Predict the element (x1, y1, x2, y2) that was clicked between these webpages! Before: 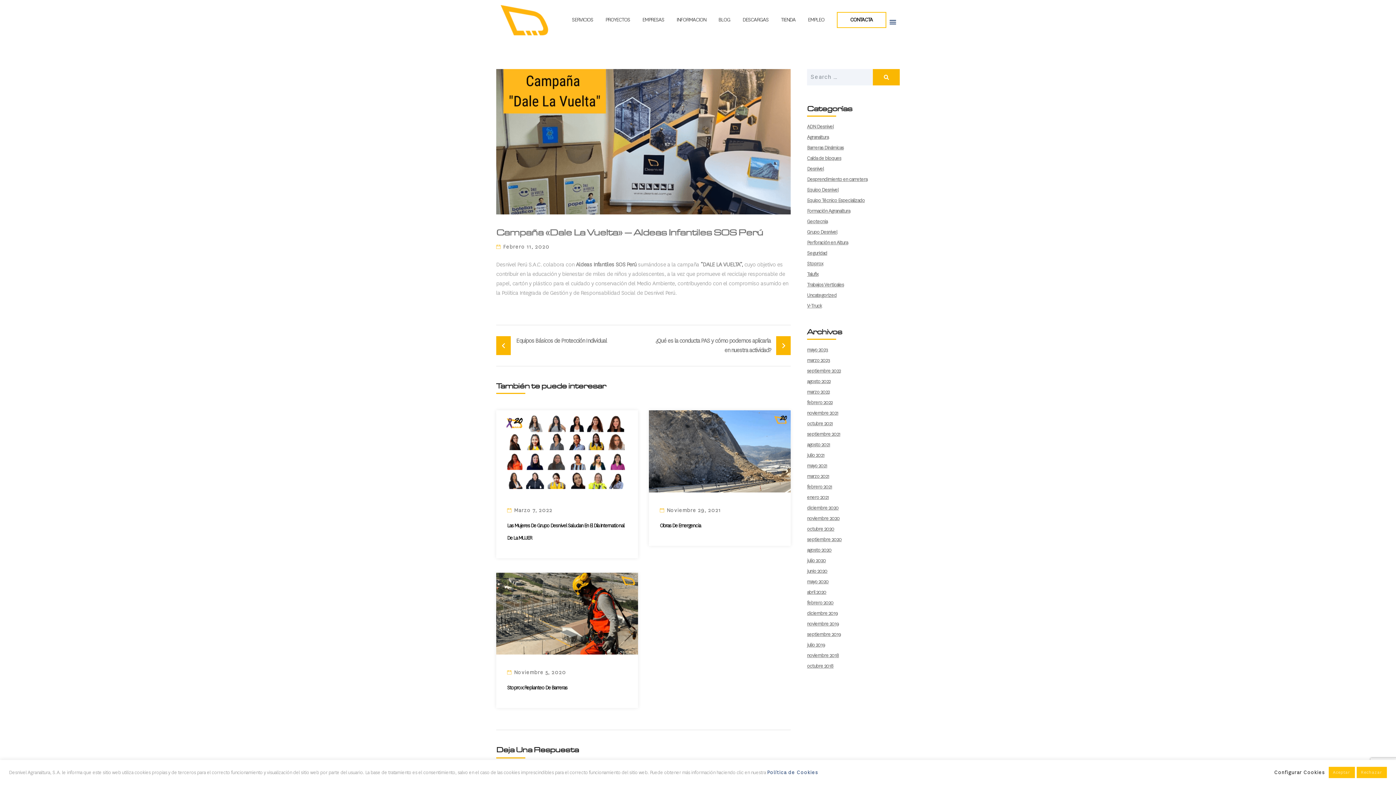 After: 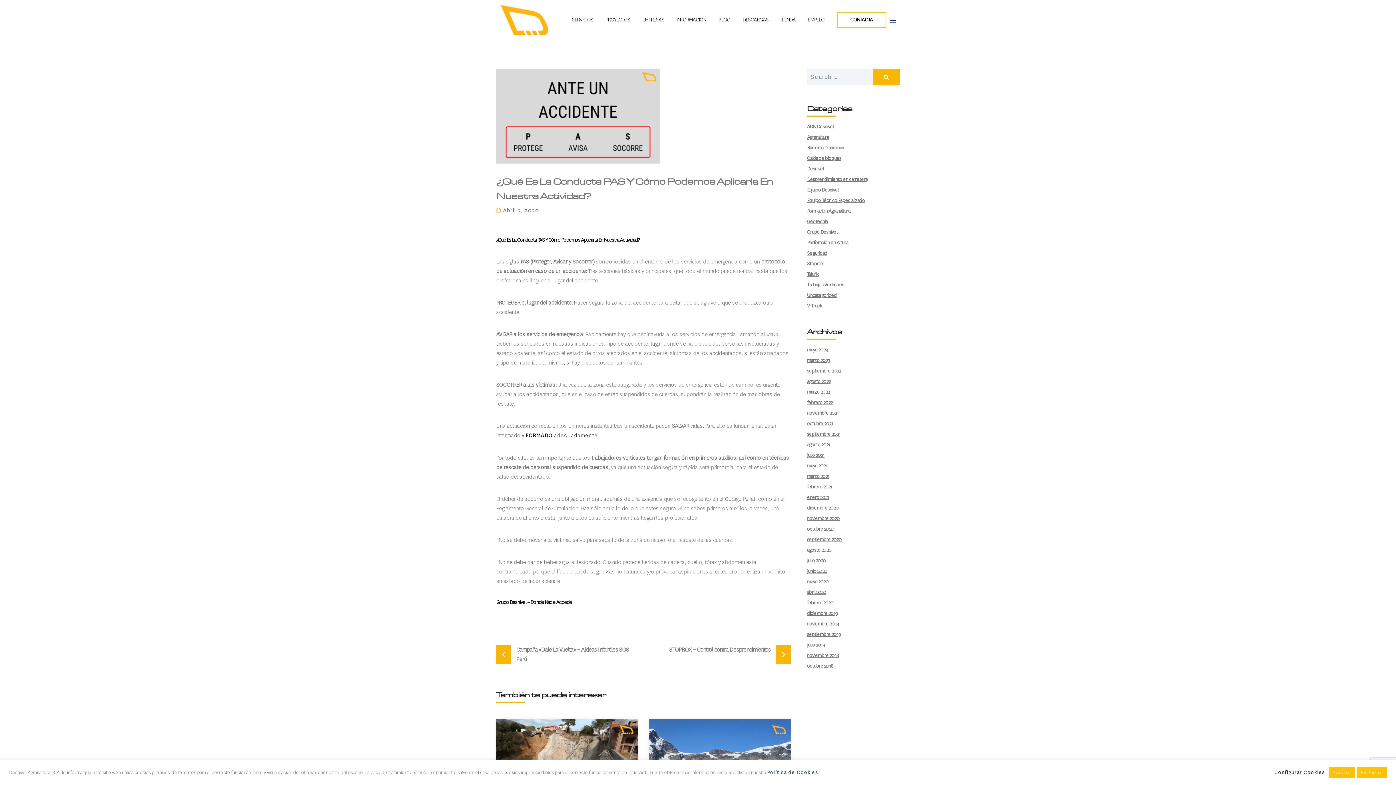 Action: label: ¿Qué es la conducta PAS y cómo podemos aplicarla en nuestra actividad? bbox: (649, 336, 785, 355)